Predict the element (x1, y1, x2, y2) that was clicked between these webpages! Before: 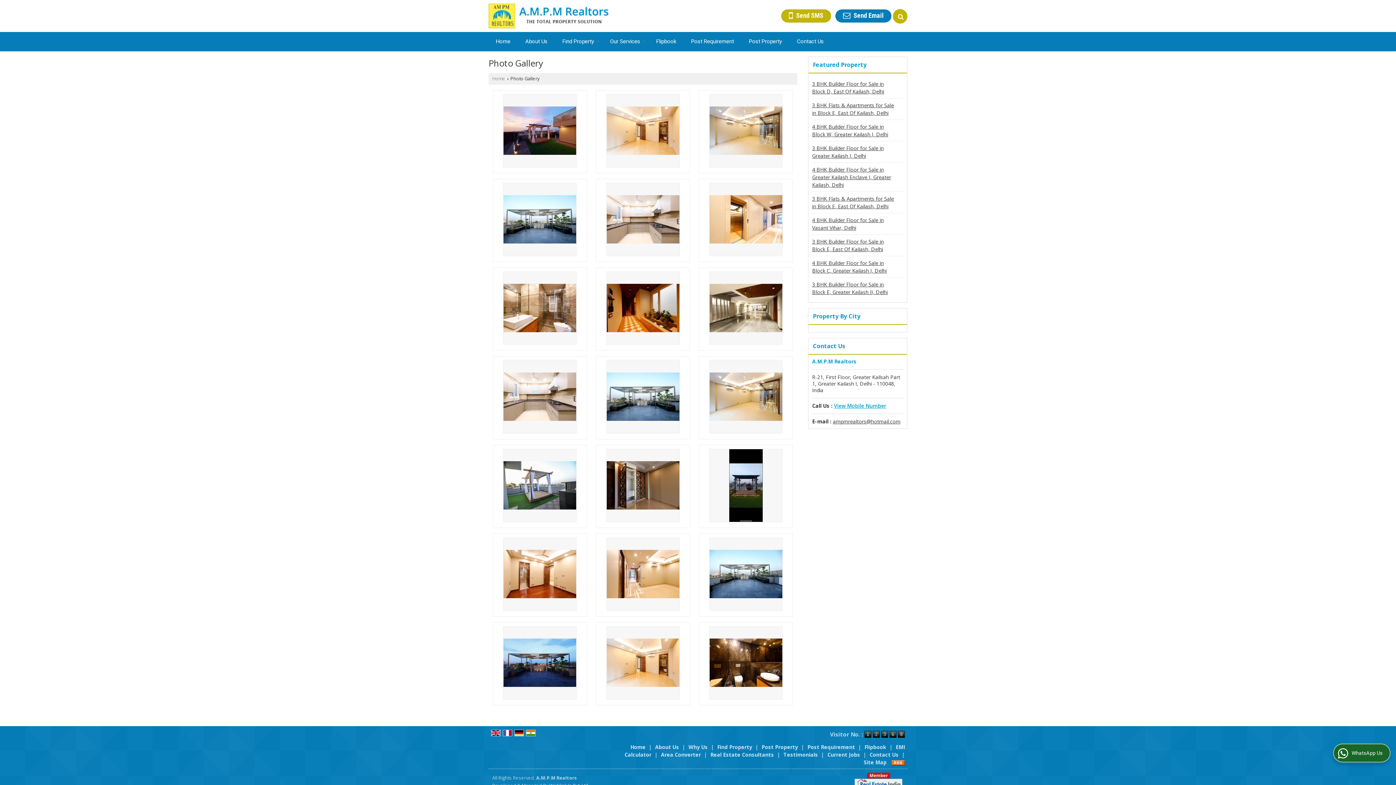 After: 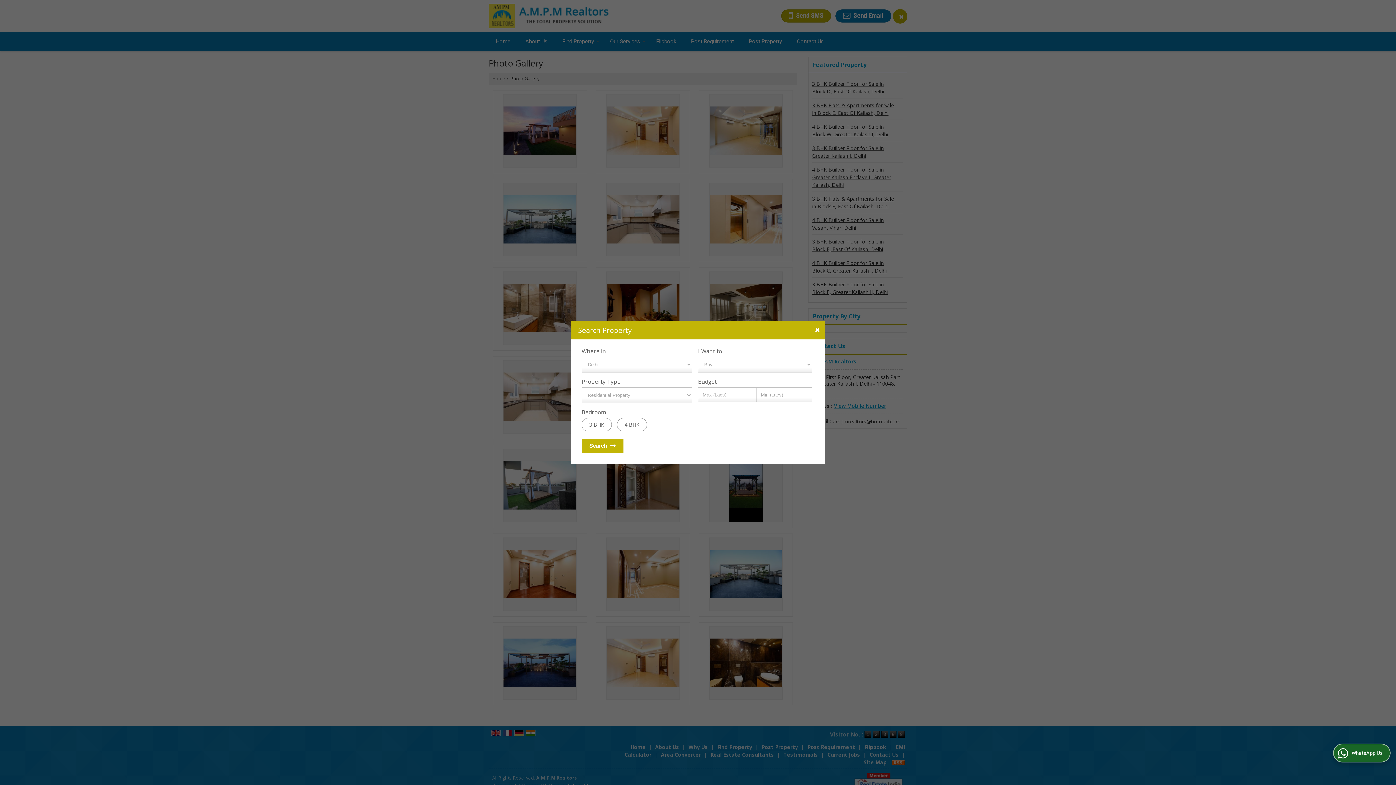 Action: bbox: (893, 9, 907, 23)